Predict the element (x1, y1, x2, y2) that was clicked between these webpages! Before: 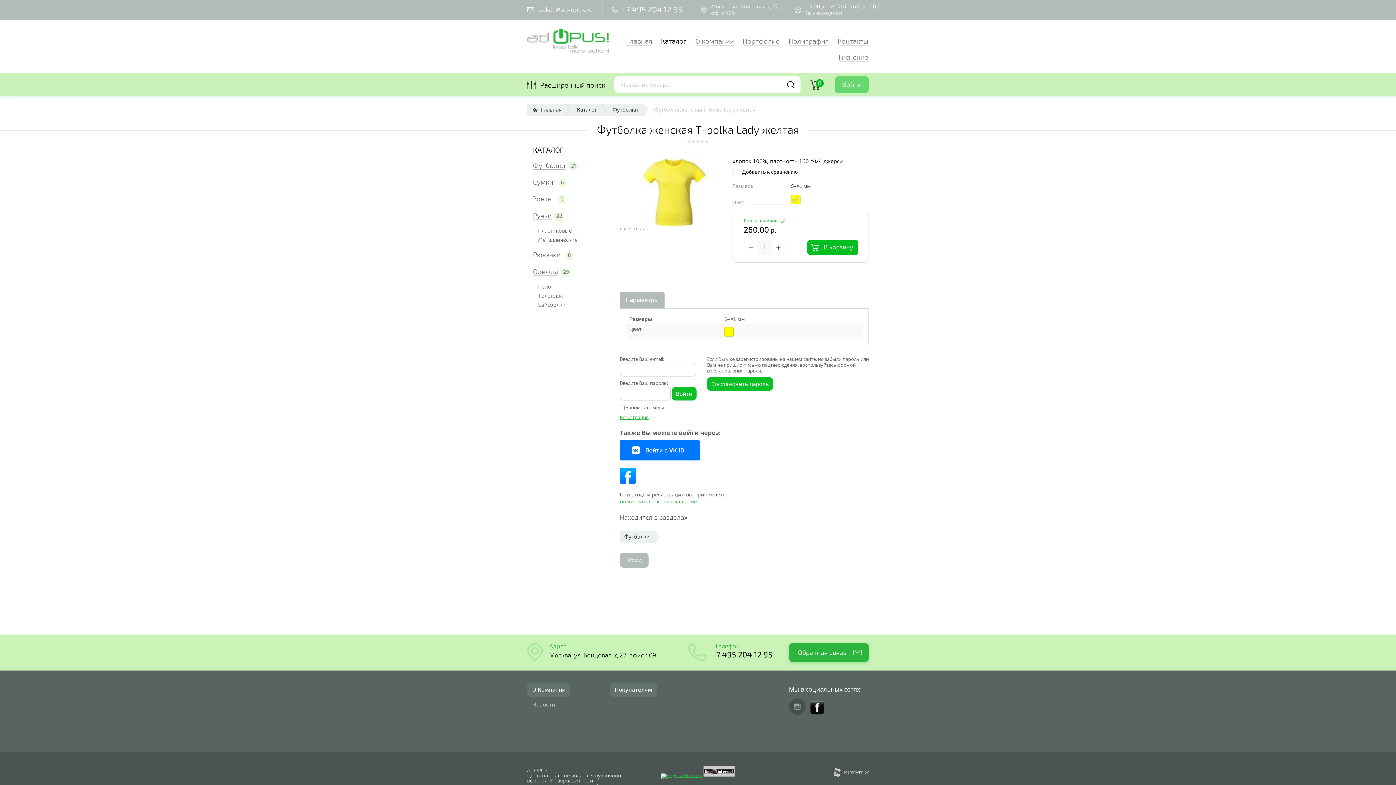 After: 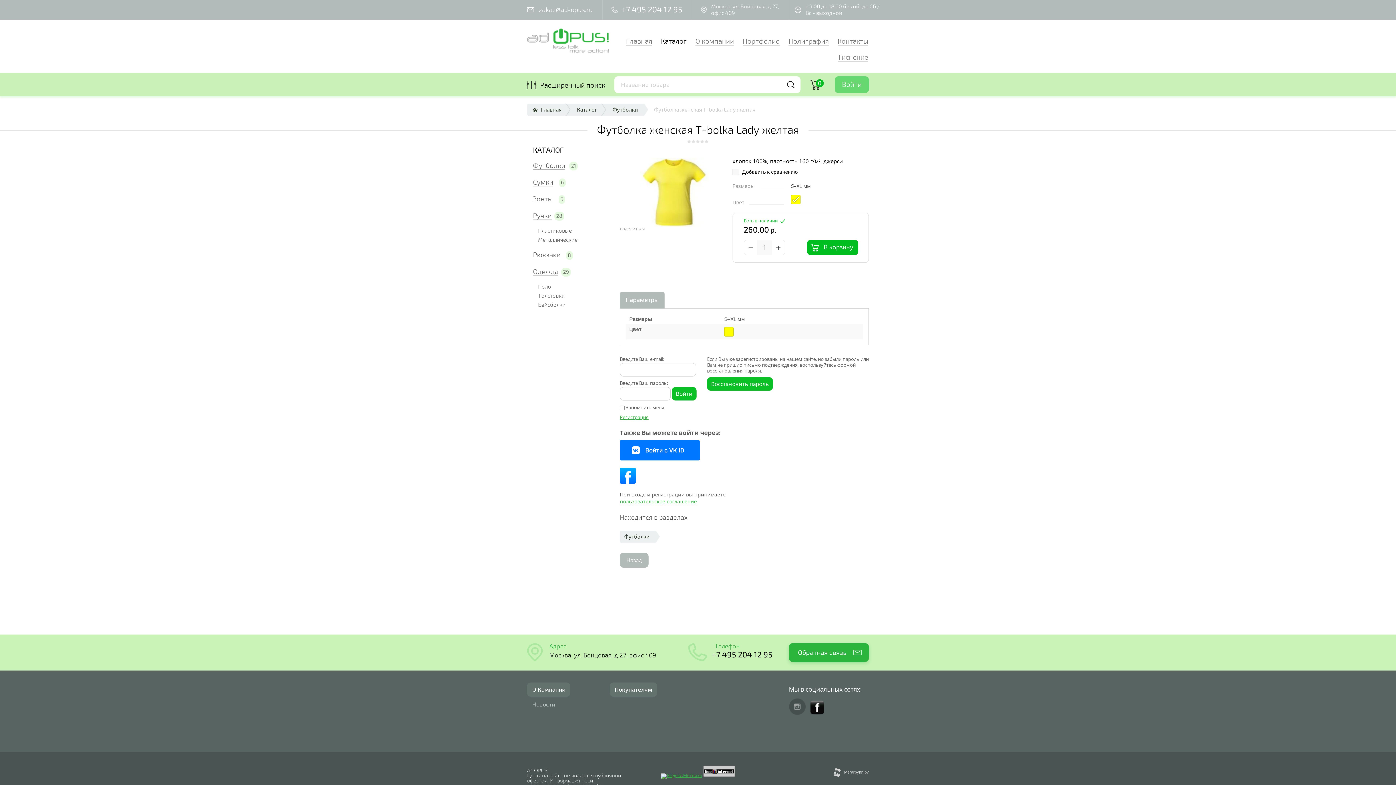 Action: bbox: (620, 292, 664, 308) label: Параметры